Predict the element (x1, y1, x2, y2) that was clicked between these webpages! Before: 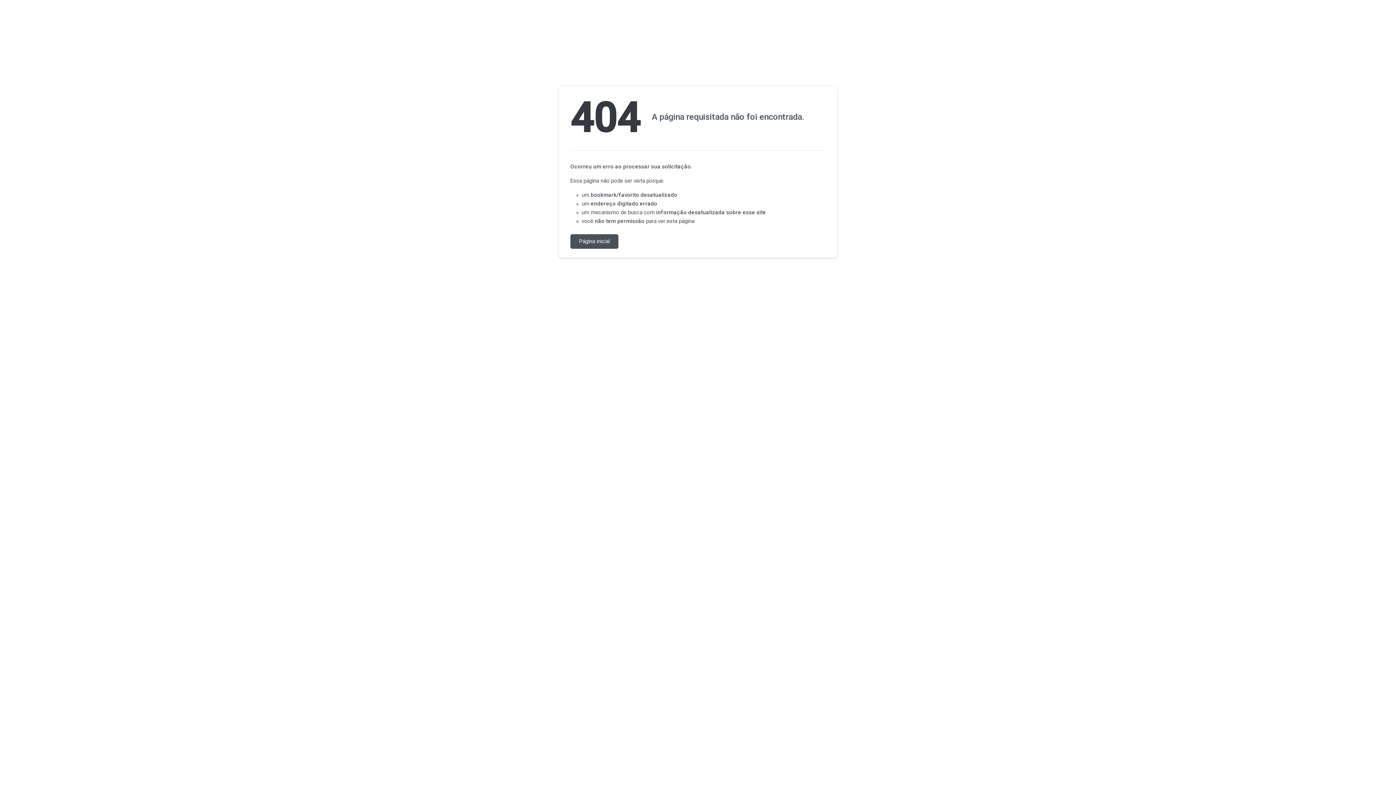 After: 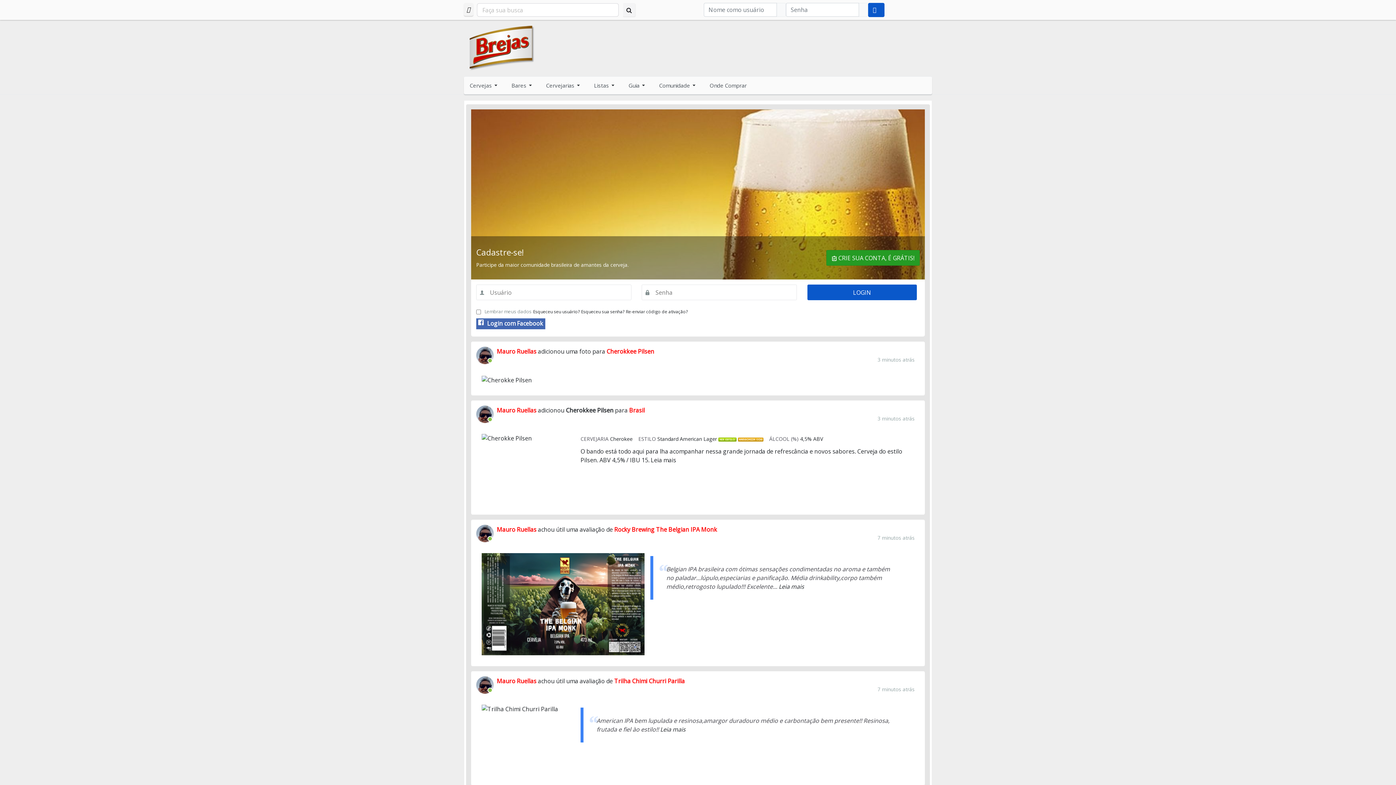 Action: label: Página inicial bbox: (570, 234, 618, 248)